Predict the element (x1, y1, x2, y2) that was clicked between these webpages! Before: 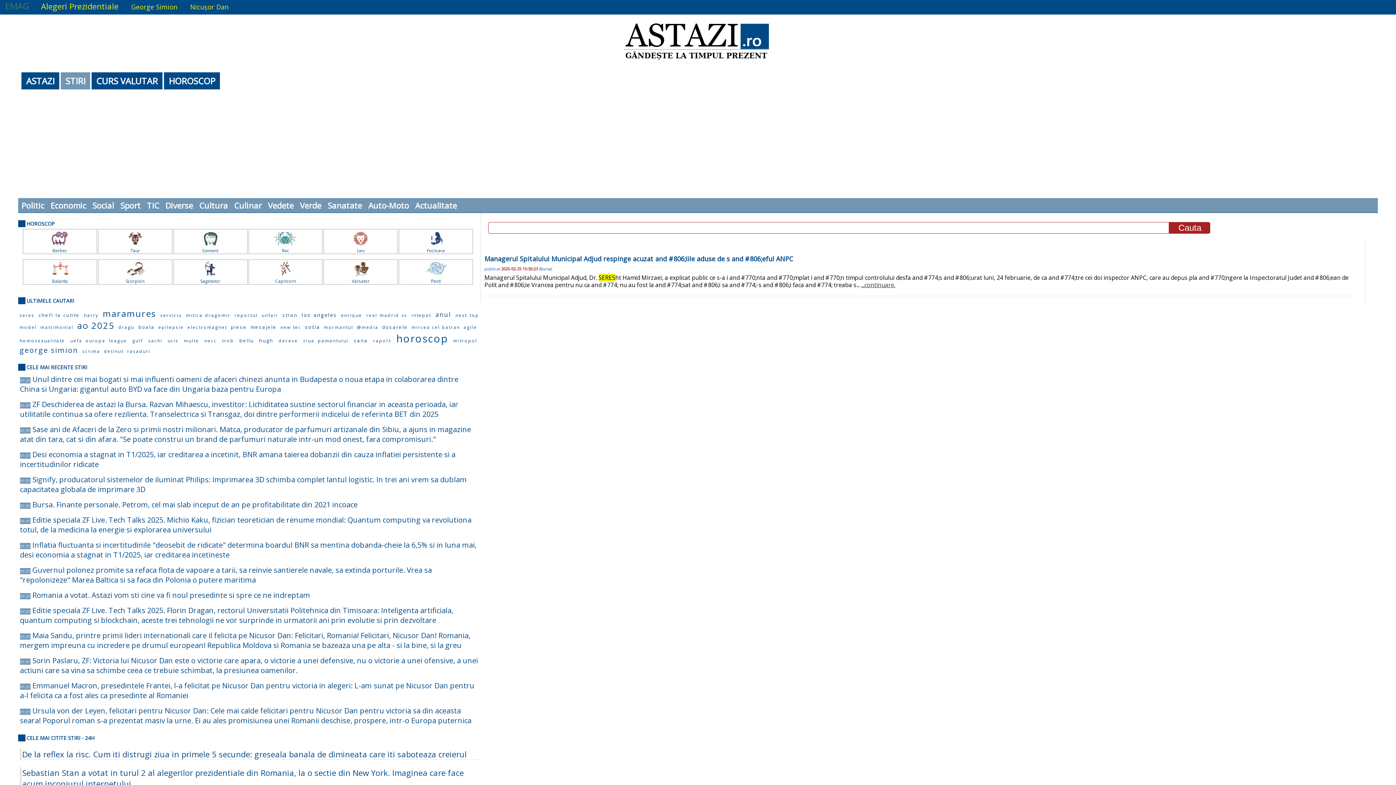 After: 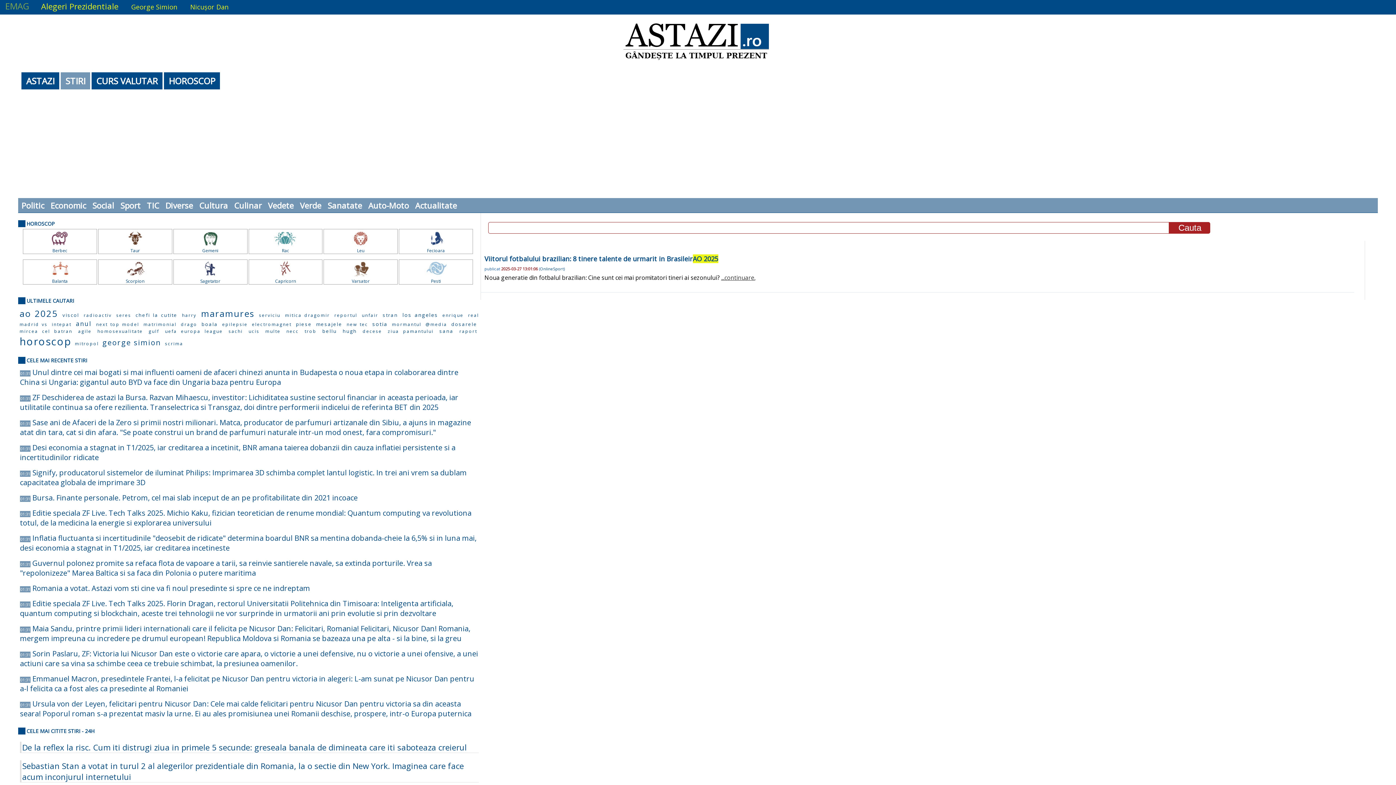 Action: label: ao 2025 bbox: (77, 319, 116, 331)